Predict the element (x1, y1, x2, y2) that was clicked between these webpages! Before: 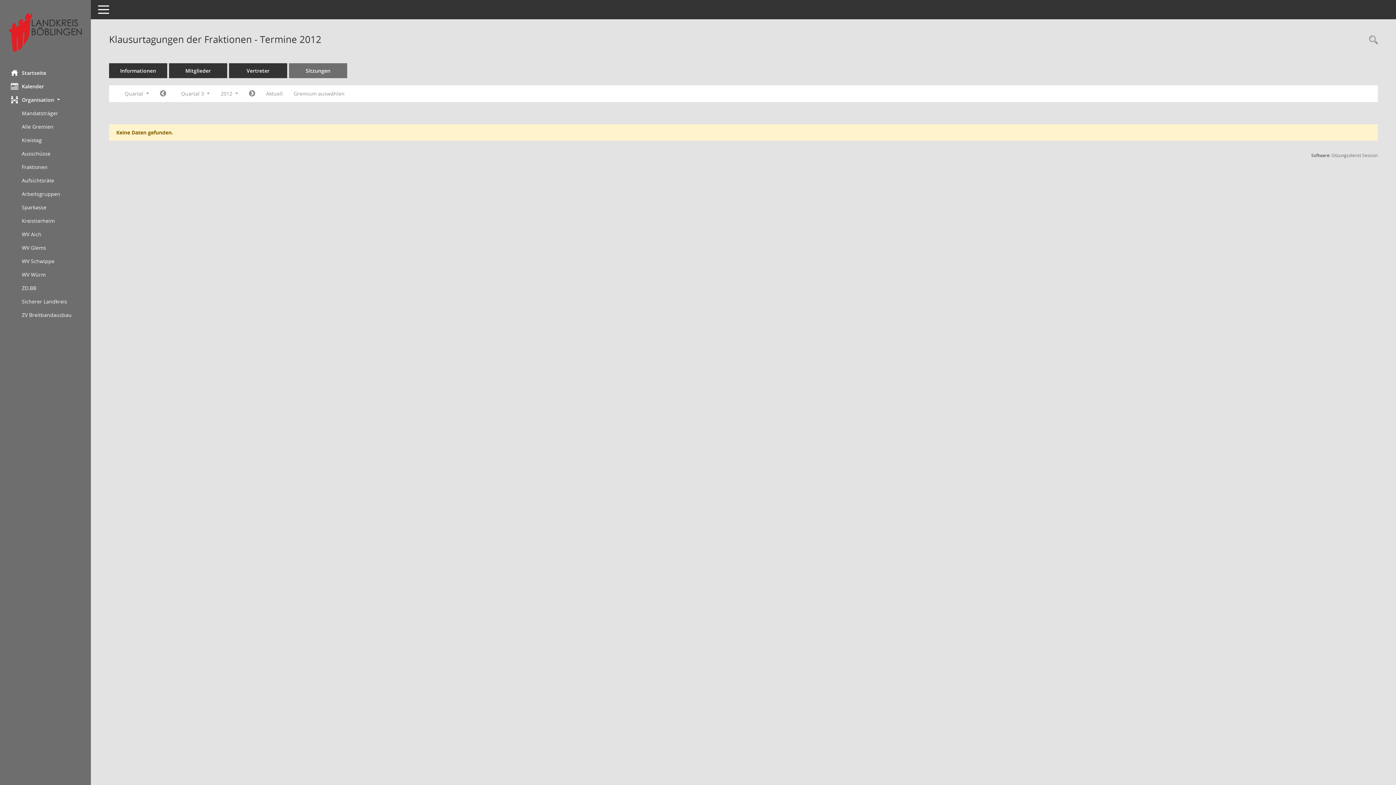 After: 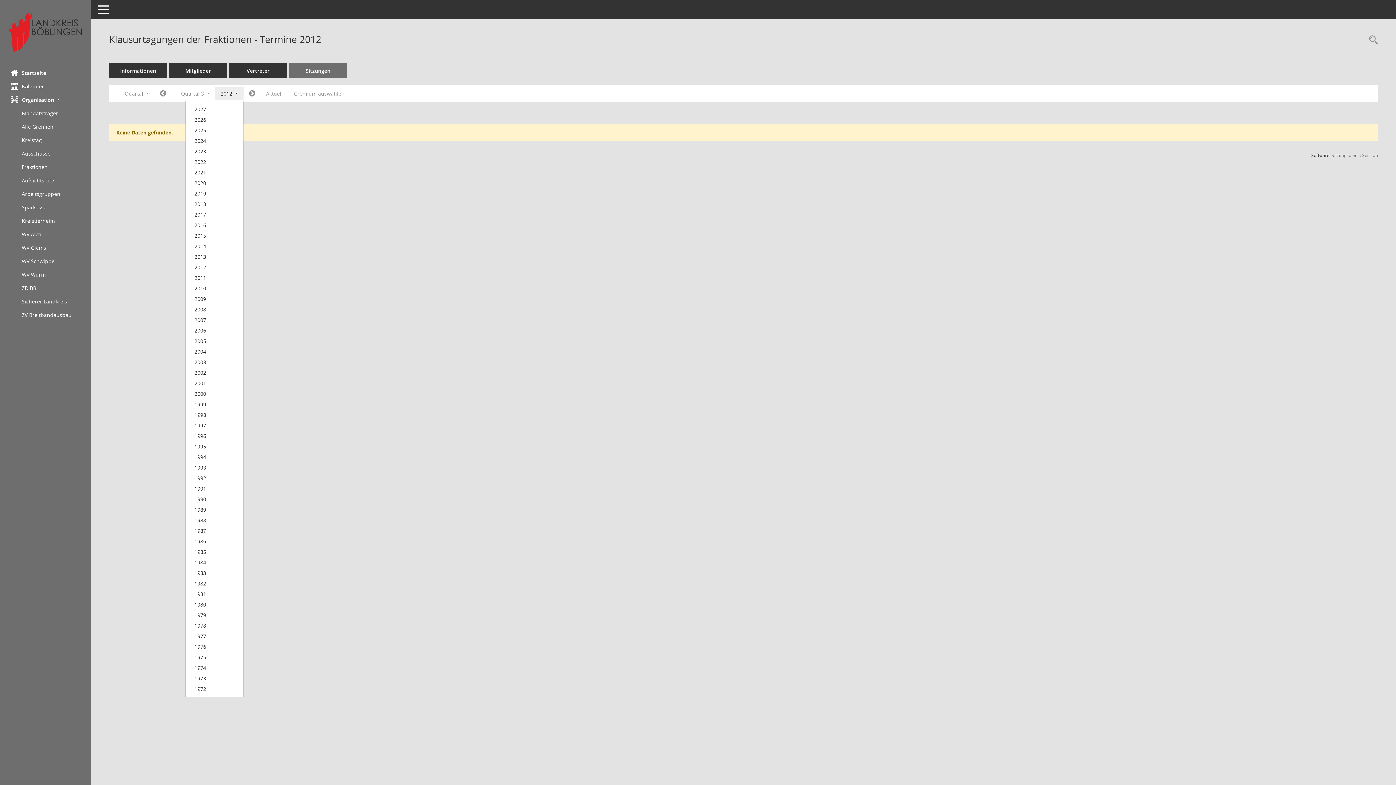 Action: bbox: (215, 87, 243, 100) label: Jahr auswählen